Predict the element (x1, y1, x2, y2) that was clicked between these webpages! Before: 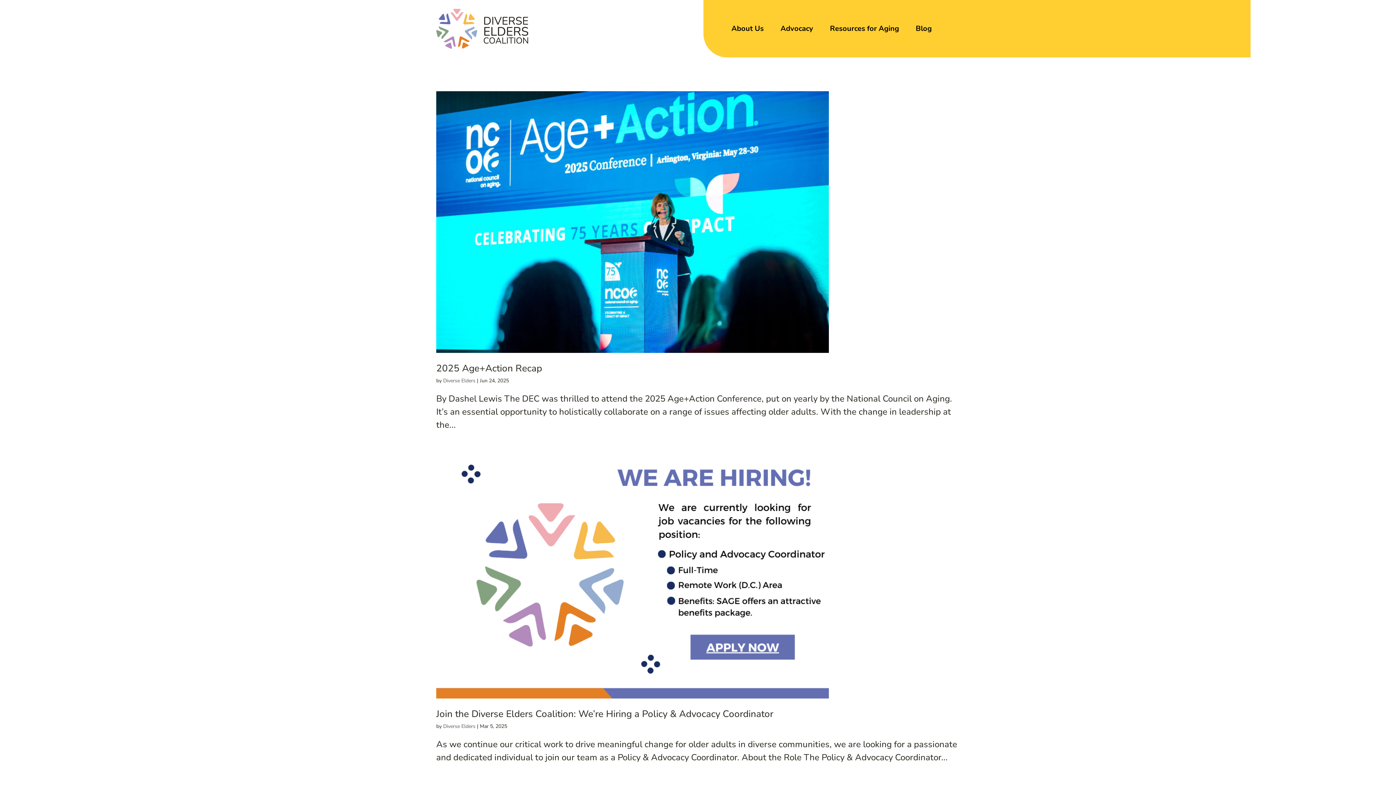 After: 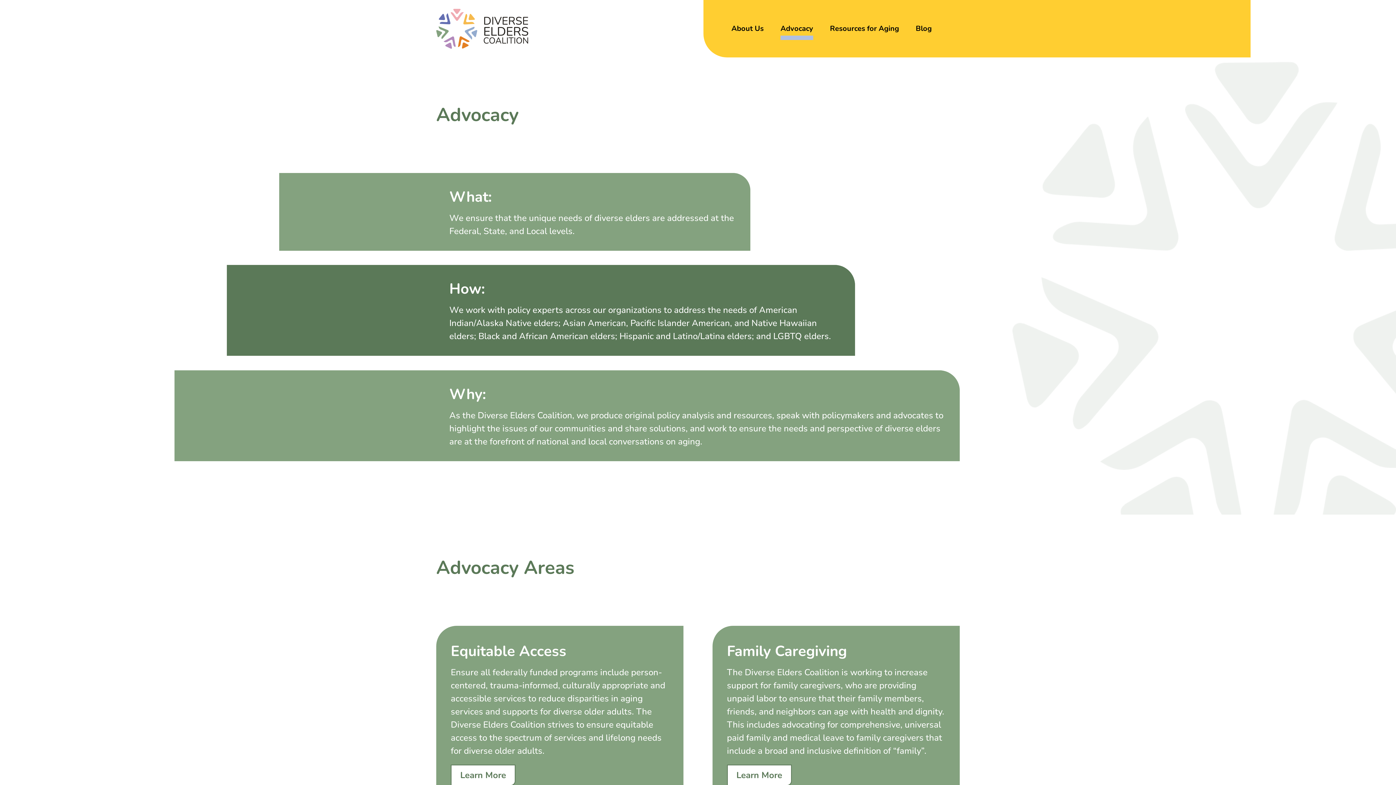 Action: bbox: (780, 21, 813, 35) label: Advocacy